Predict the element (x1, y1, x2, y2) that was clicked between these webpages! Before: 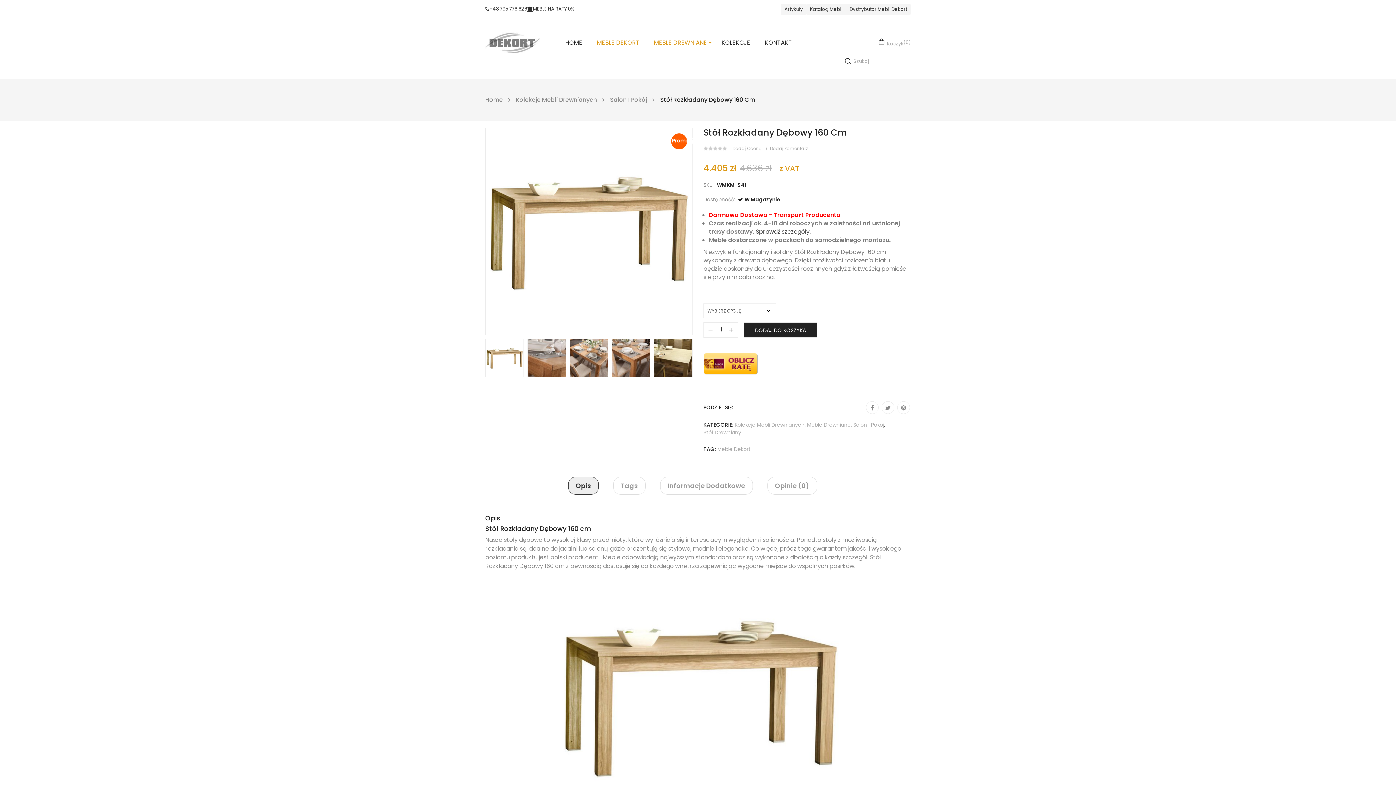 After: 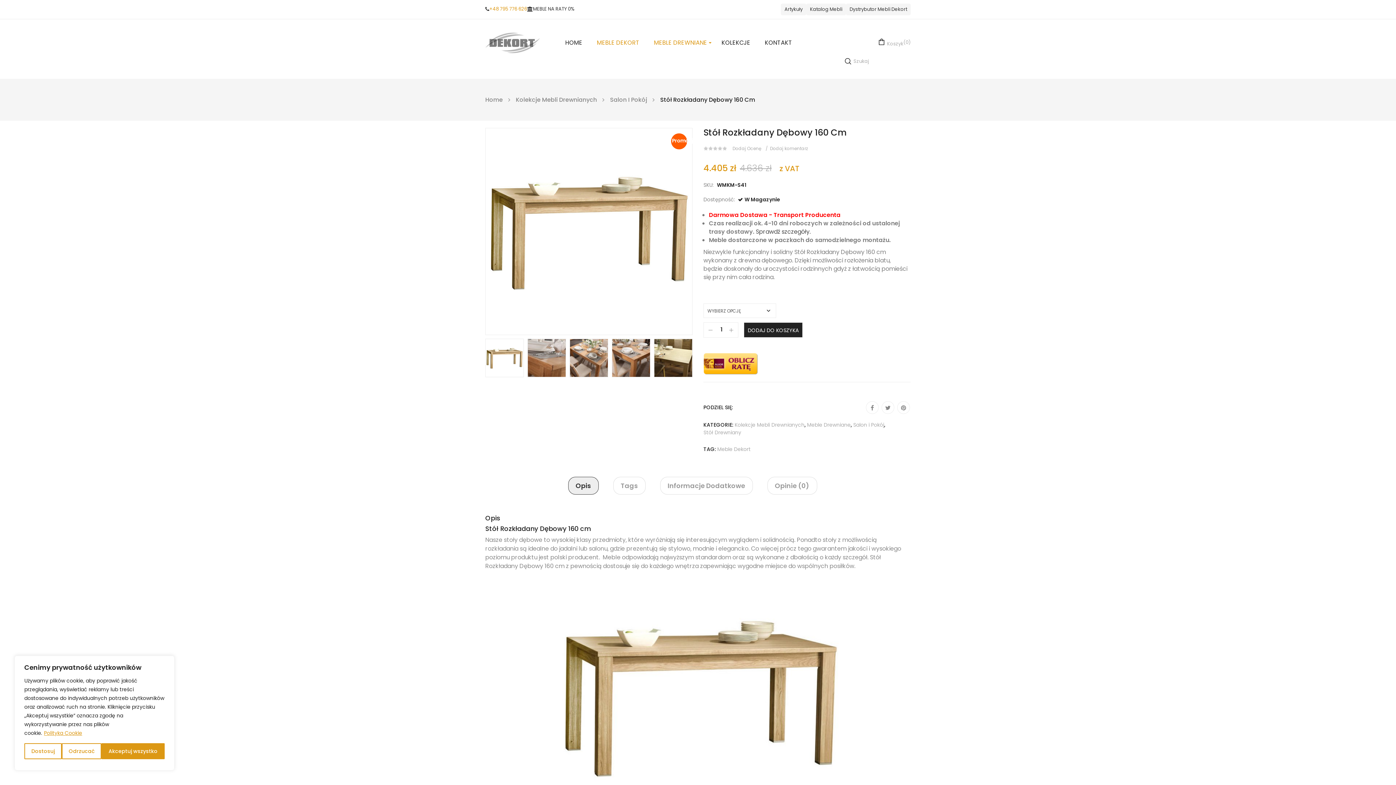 Action: label: +48 795 776 626 bbox: (489, 5, 527, 12)